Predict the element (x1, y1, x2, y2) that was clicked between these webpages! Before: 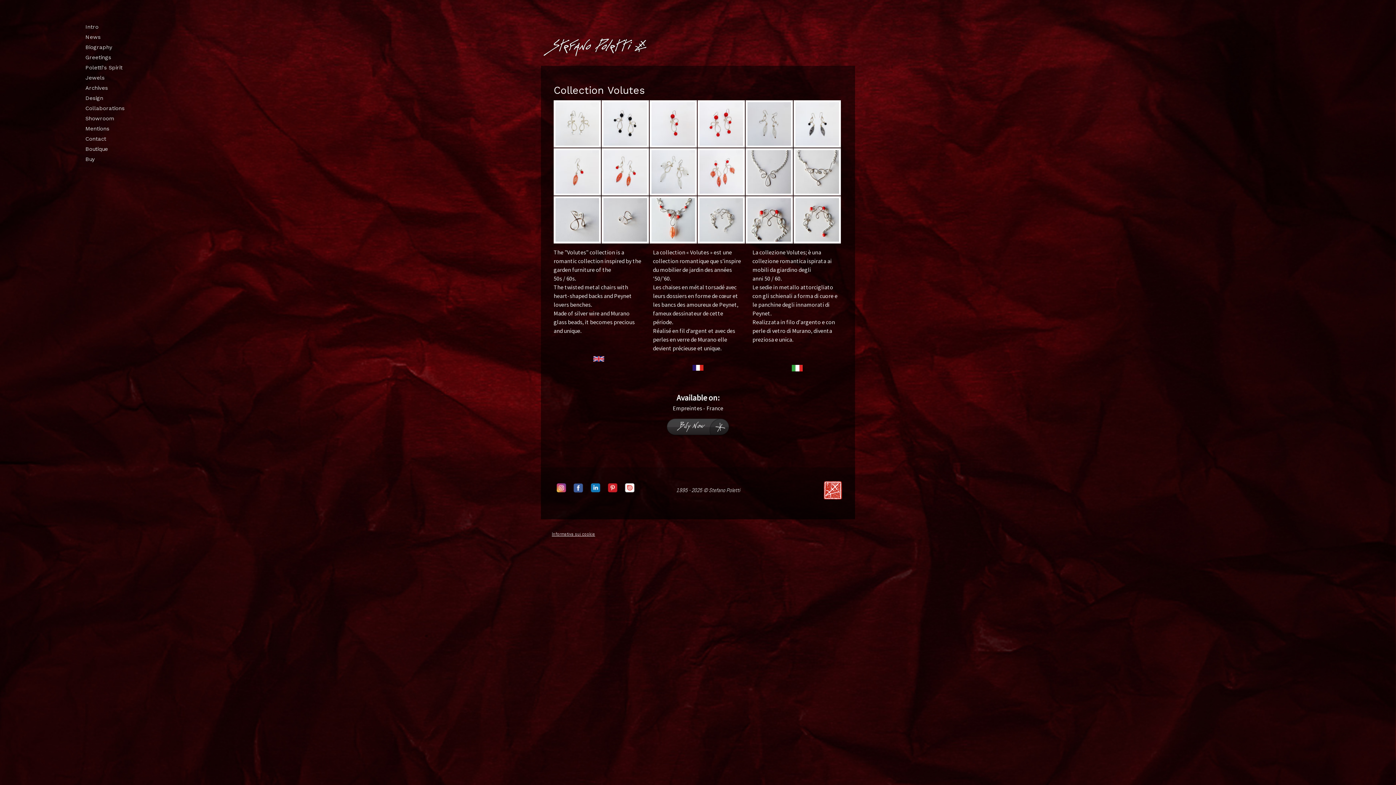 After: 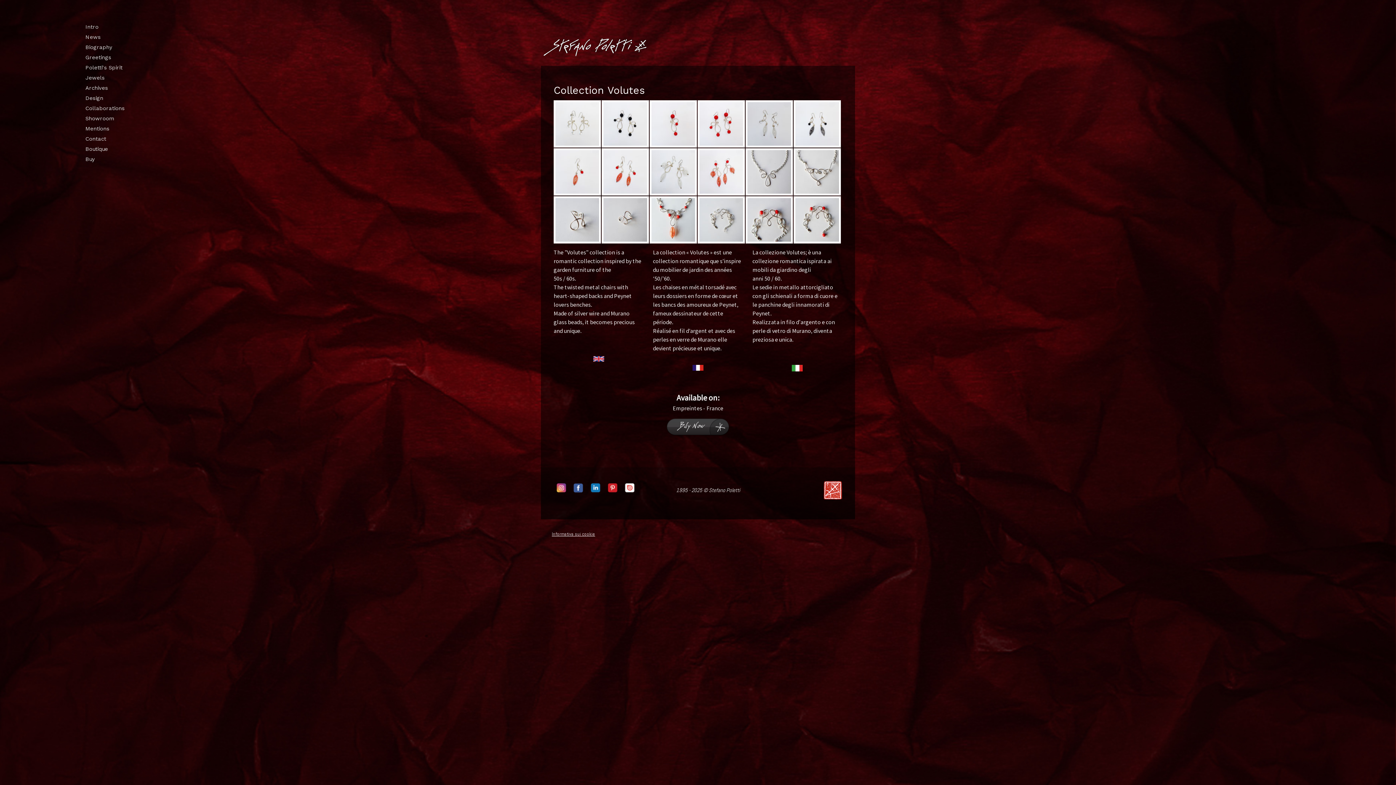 Action: bbox: (573, 483, 584, 491)